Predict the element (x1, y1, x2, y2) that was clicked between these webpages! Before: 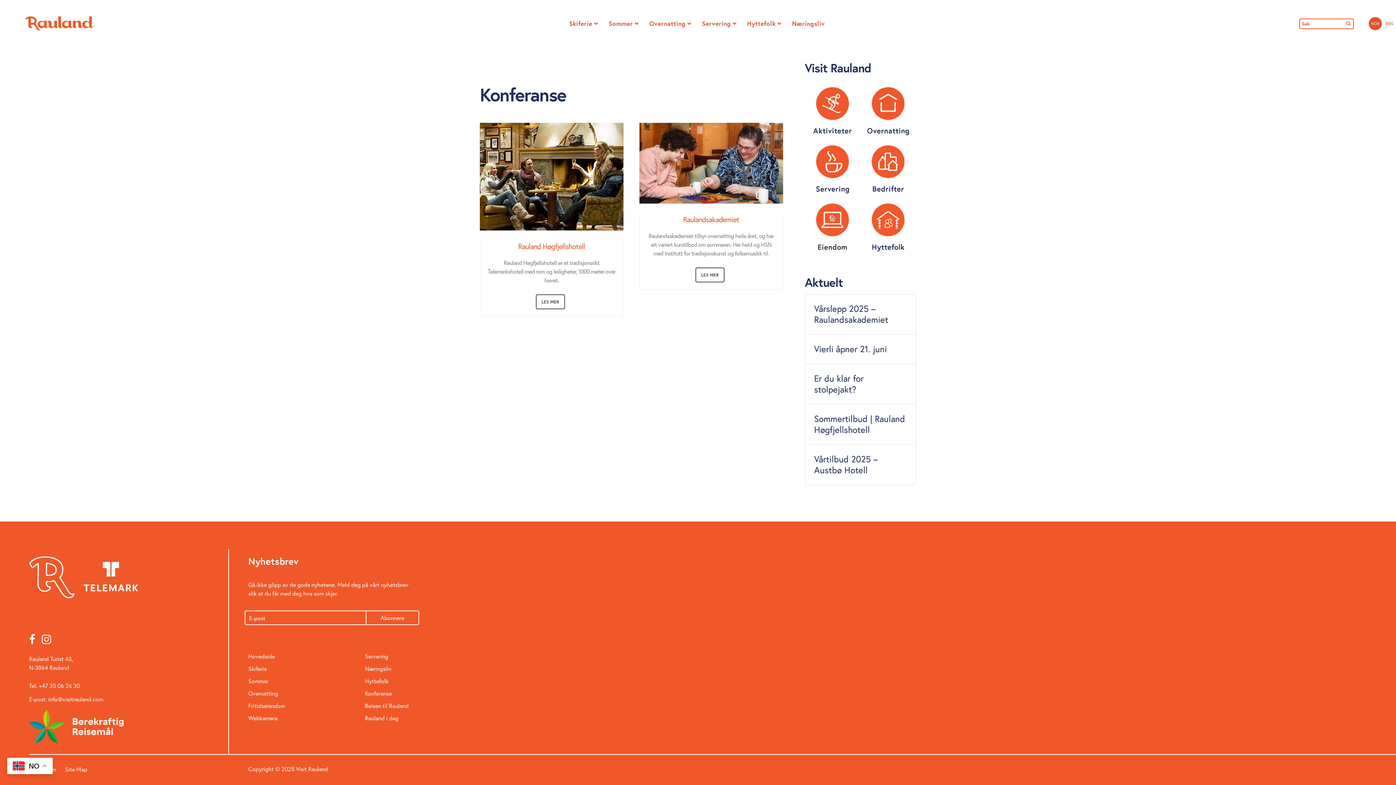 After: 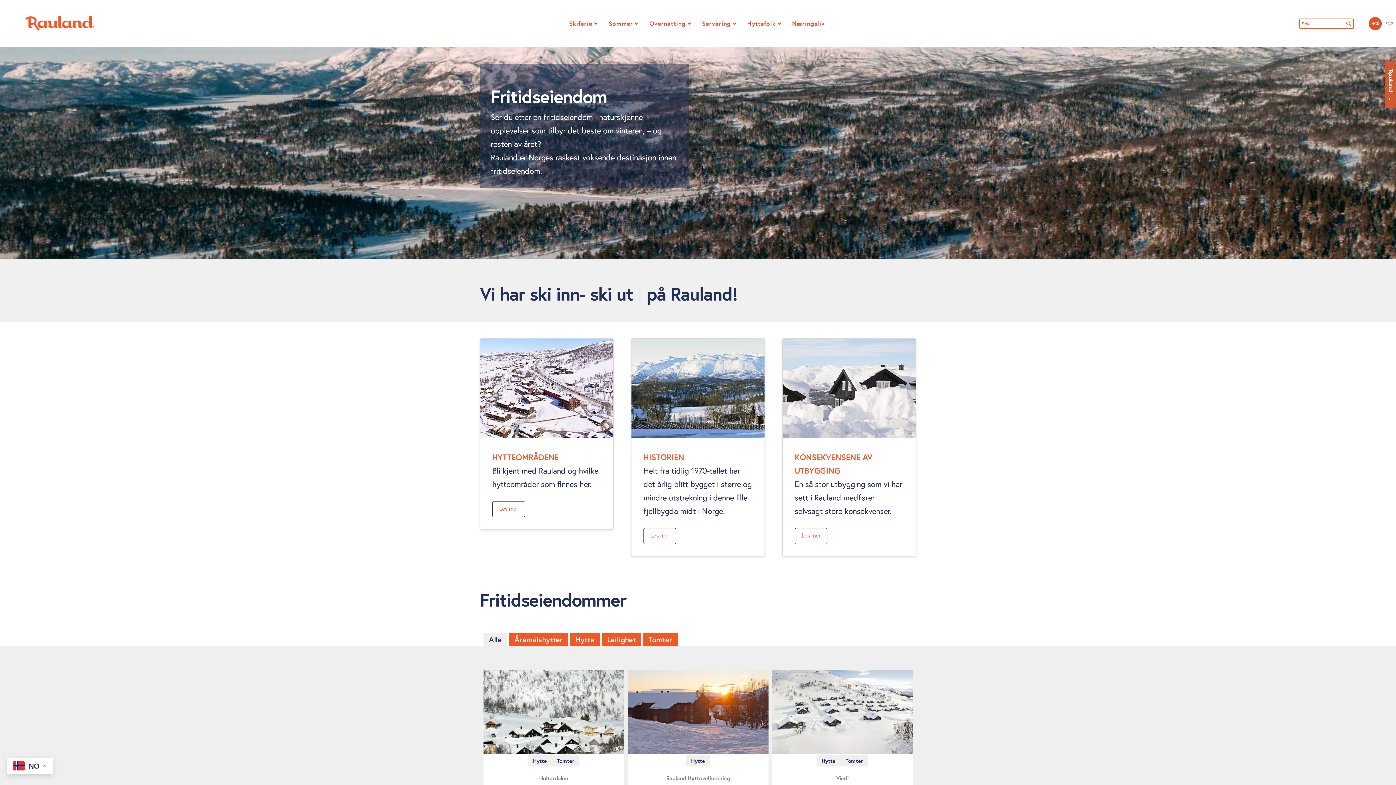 Action: bbox: (805, 203, 860, 254) label: Eiendom